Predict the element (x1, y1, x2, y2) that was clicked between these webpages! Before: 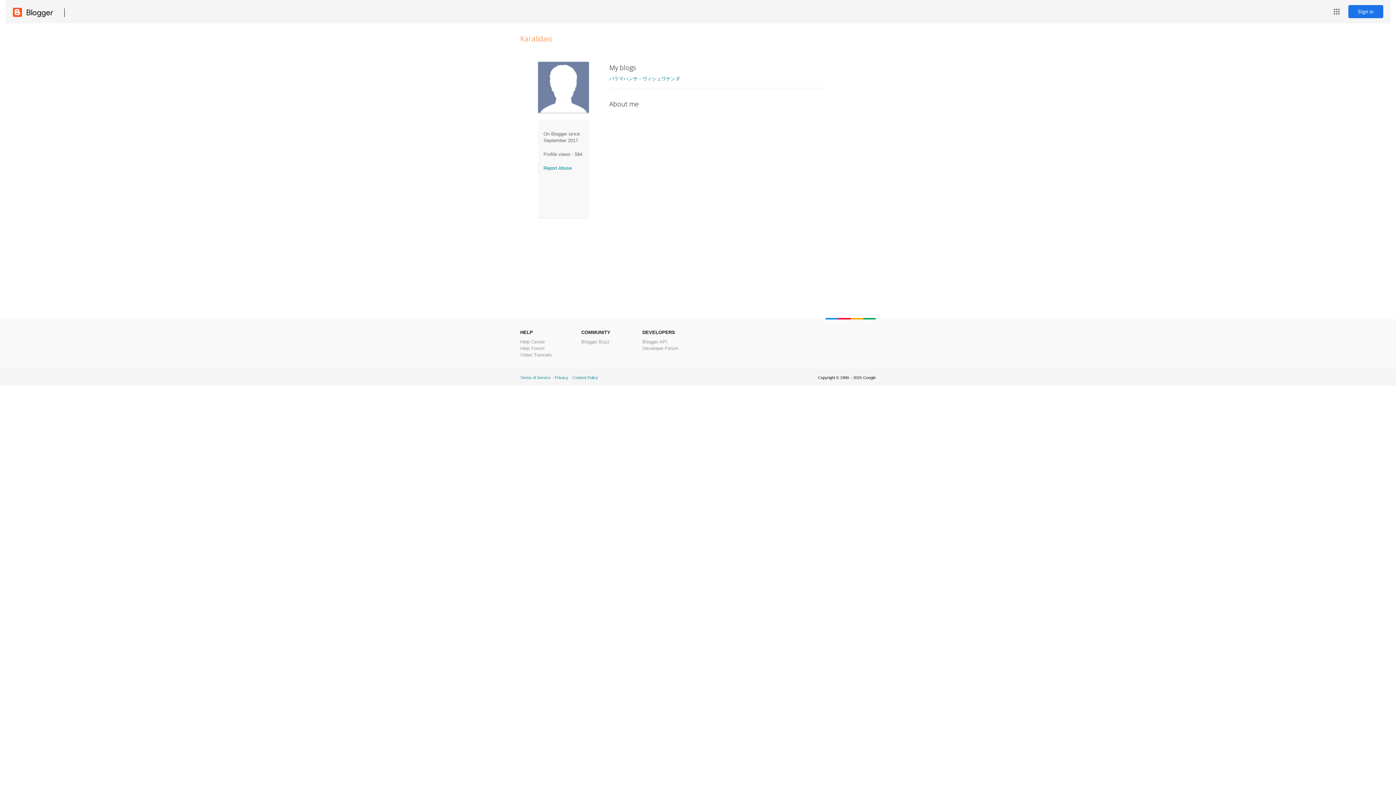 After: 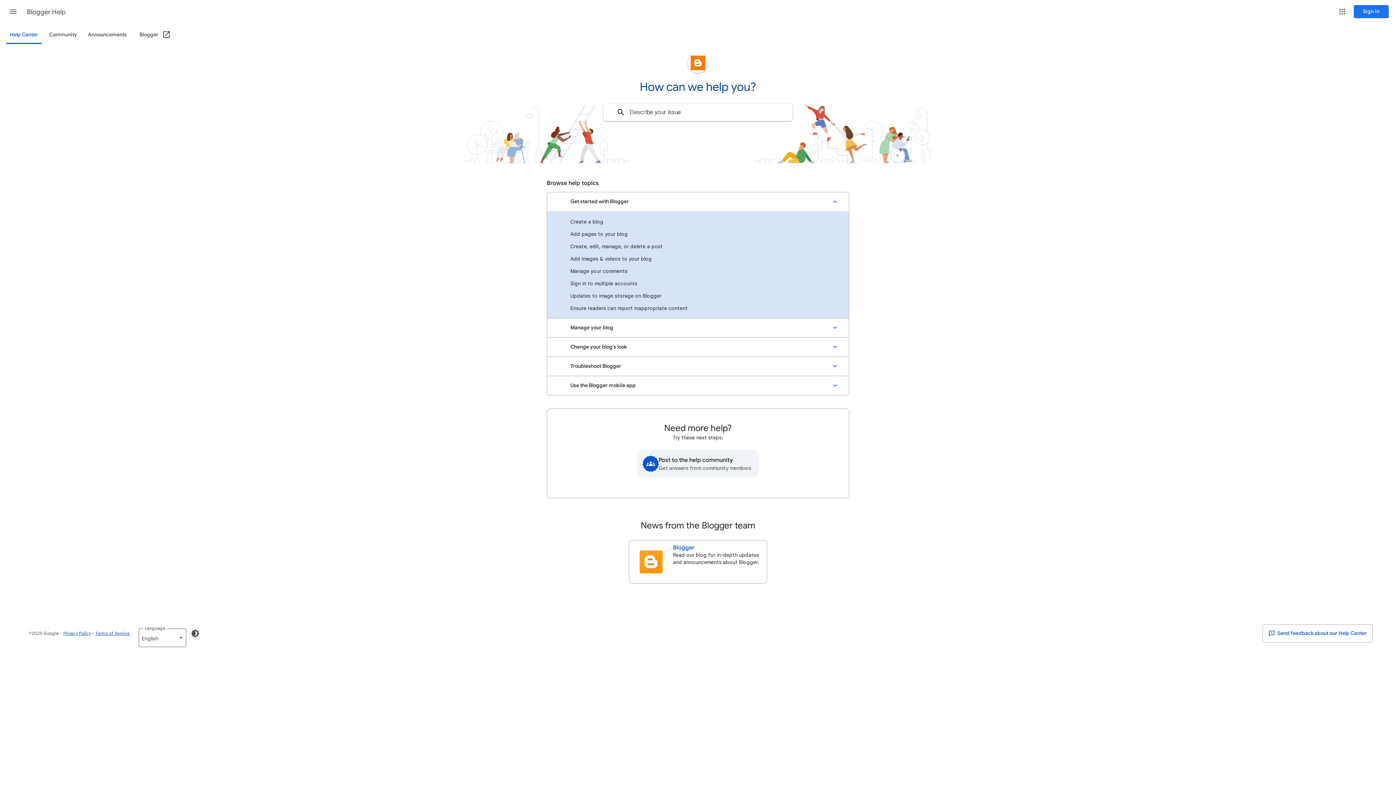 Action: label: Help Center bbox: (520, 339, 545, 344)